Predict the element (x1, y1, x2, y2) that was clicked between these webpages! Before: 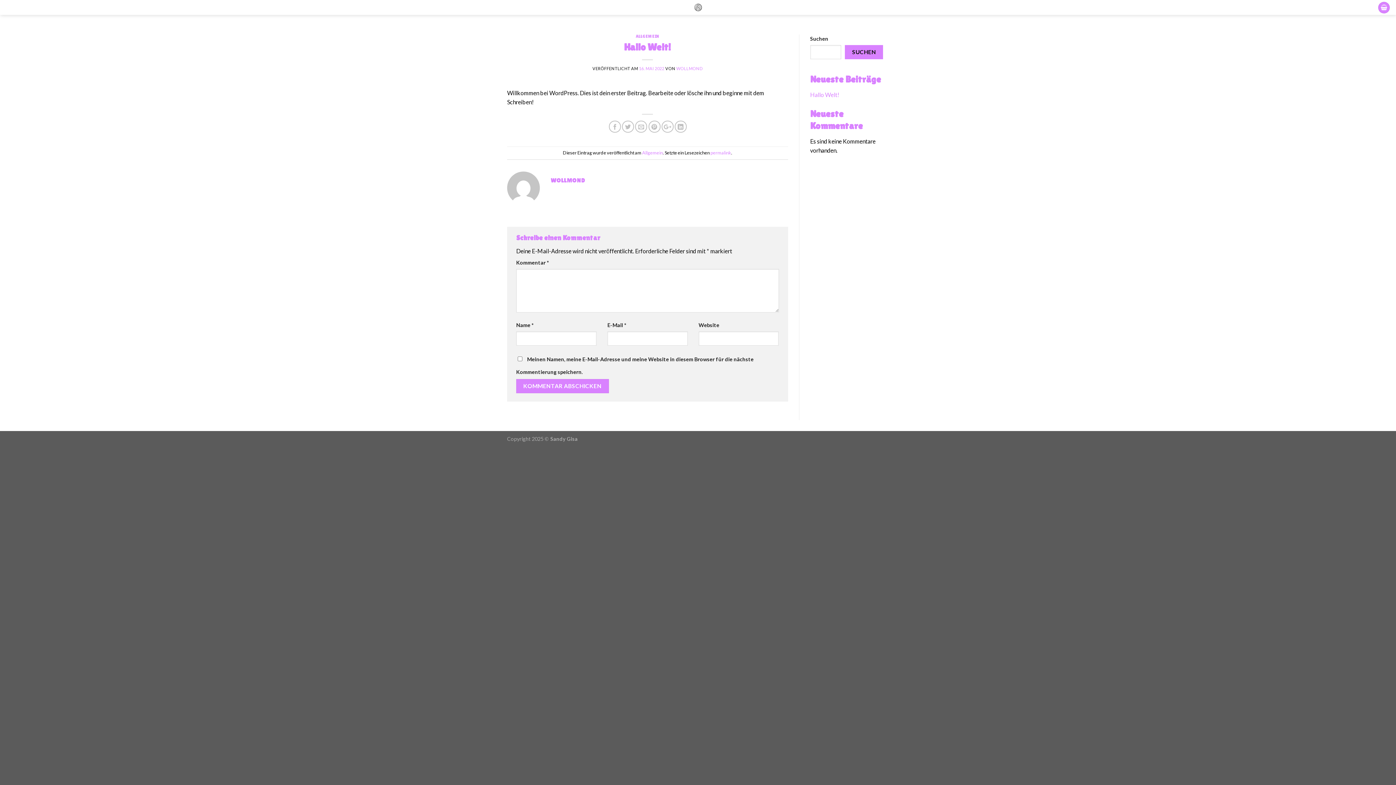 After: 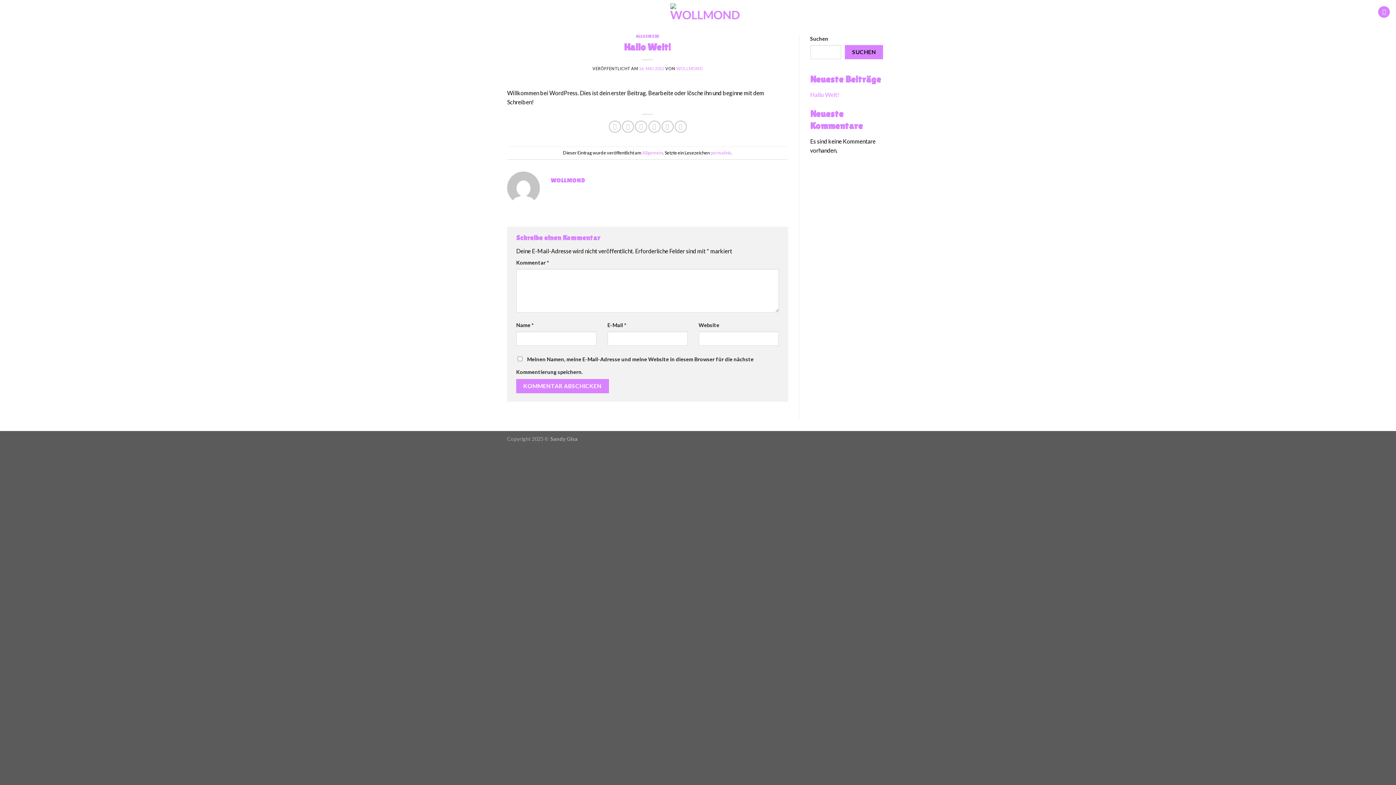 Action: bbox: (810, 91, 839, 98) label: Hallo Welt!